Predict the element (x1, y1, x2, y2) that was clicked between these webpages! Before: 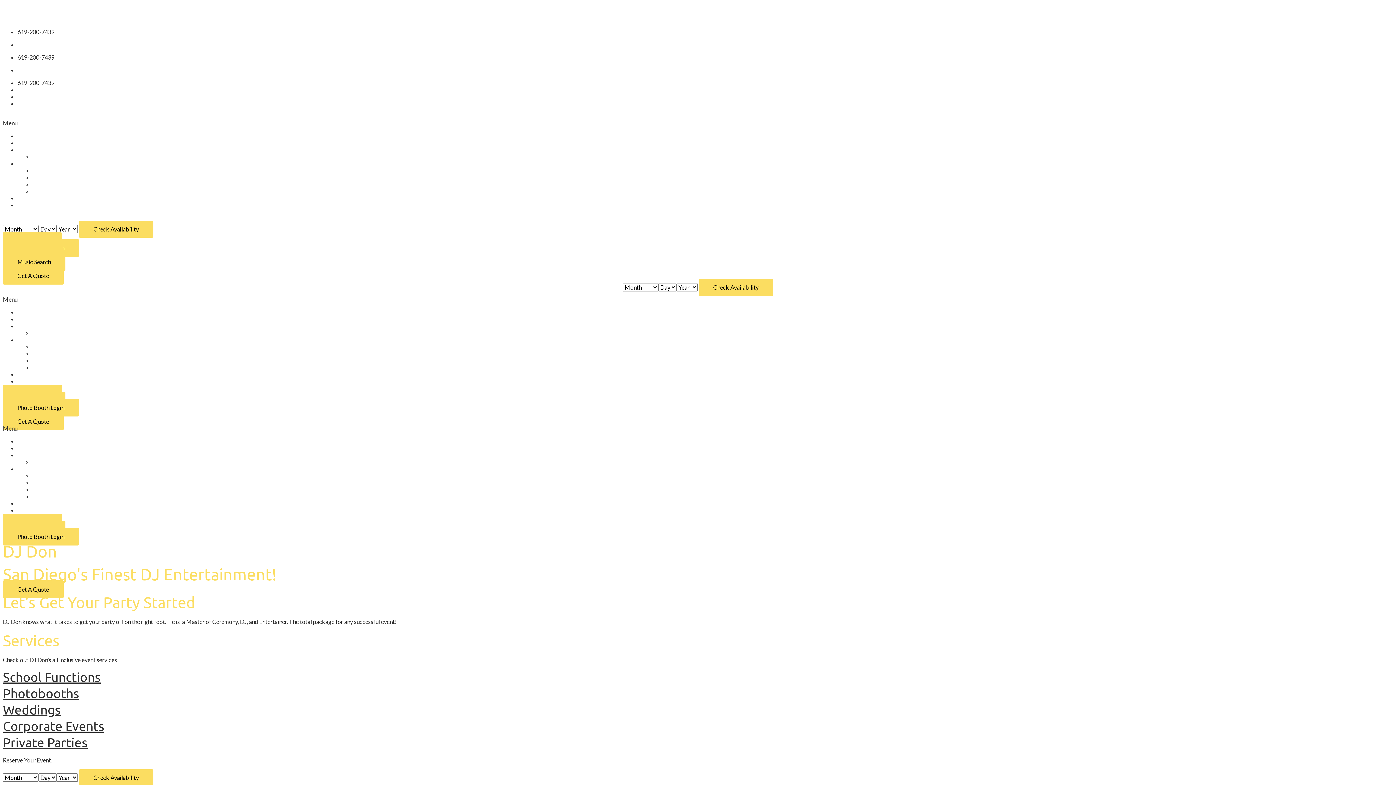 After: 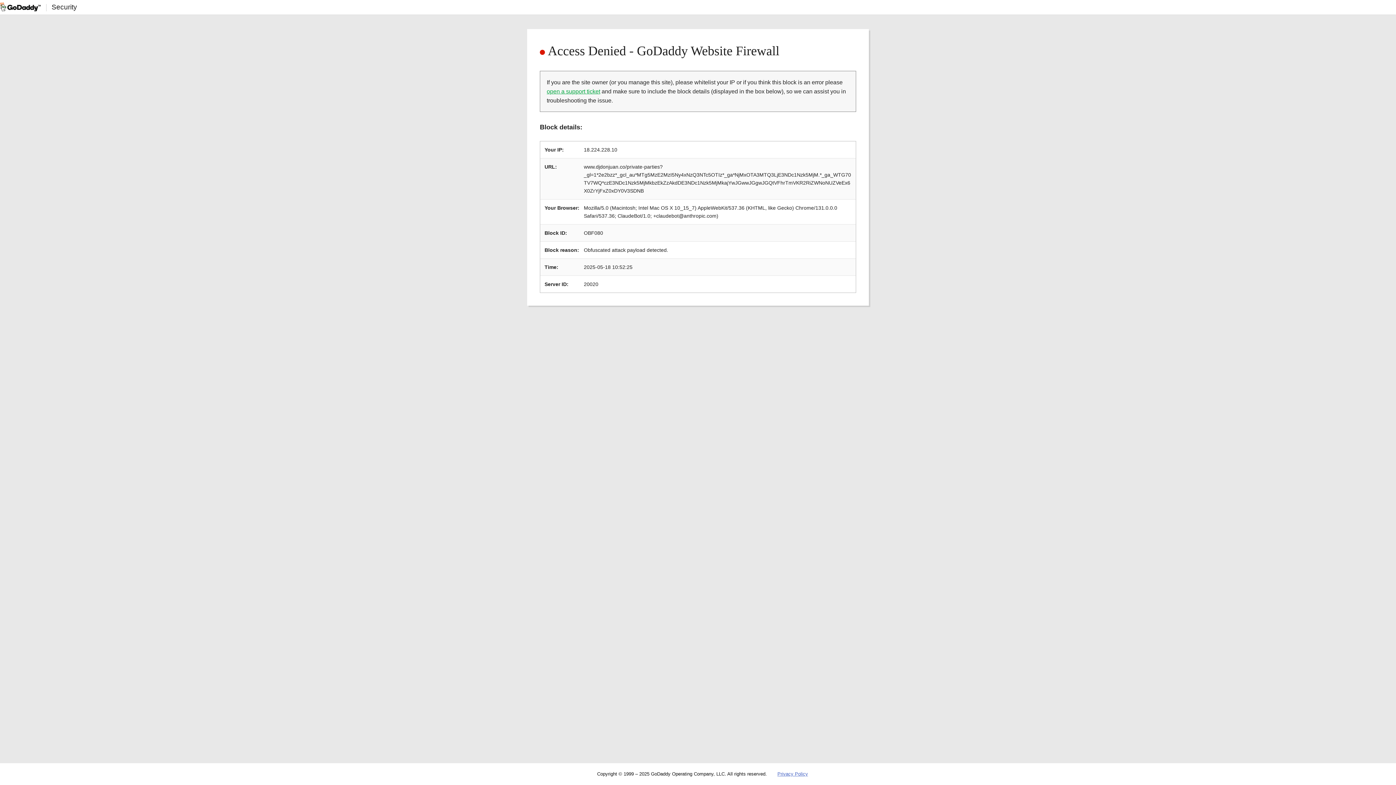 Action: bbox: (2, 735, 87, 750) label: Private Parties